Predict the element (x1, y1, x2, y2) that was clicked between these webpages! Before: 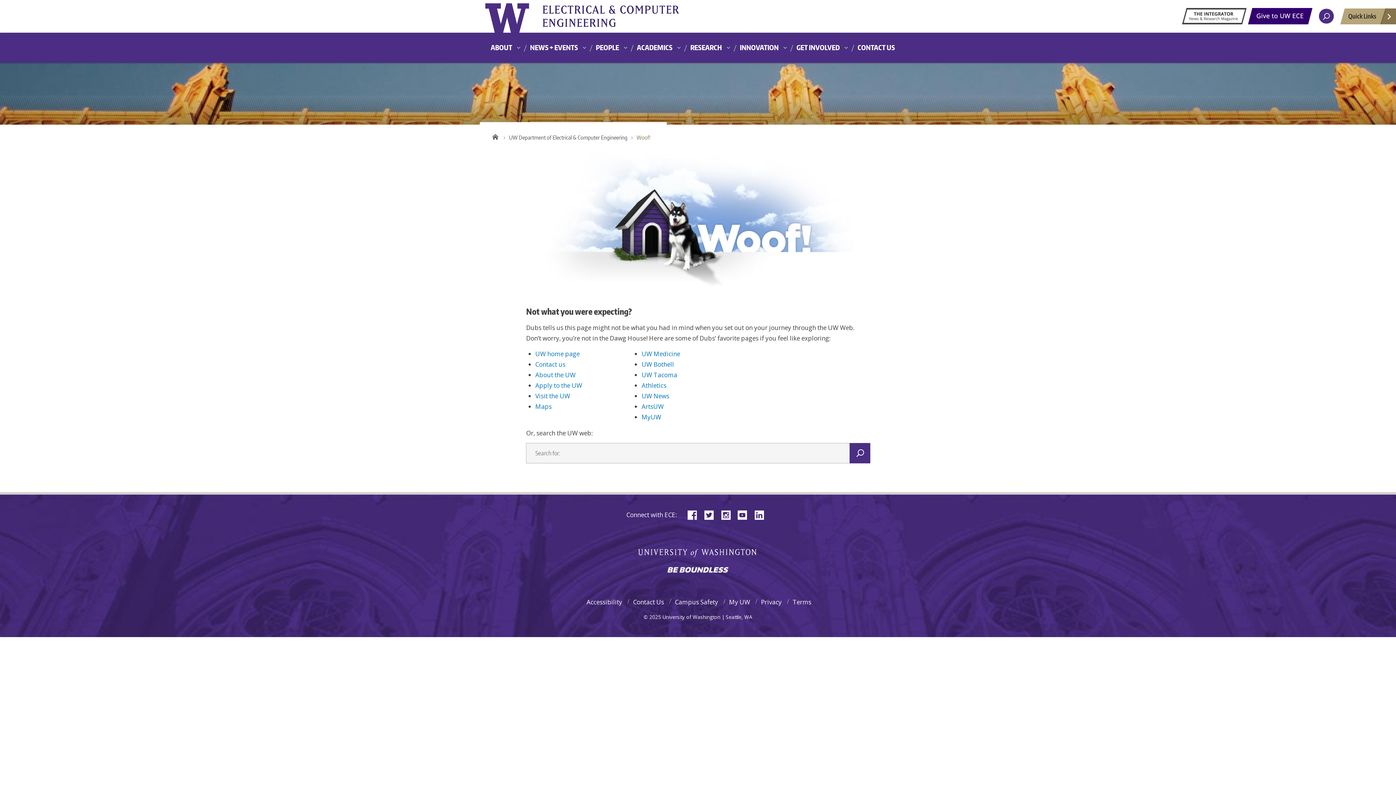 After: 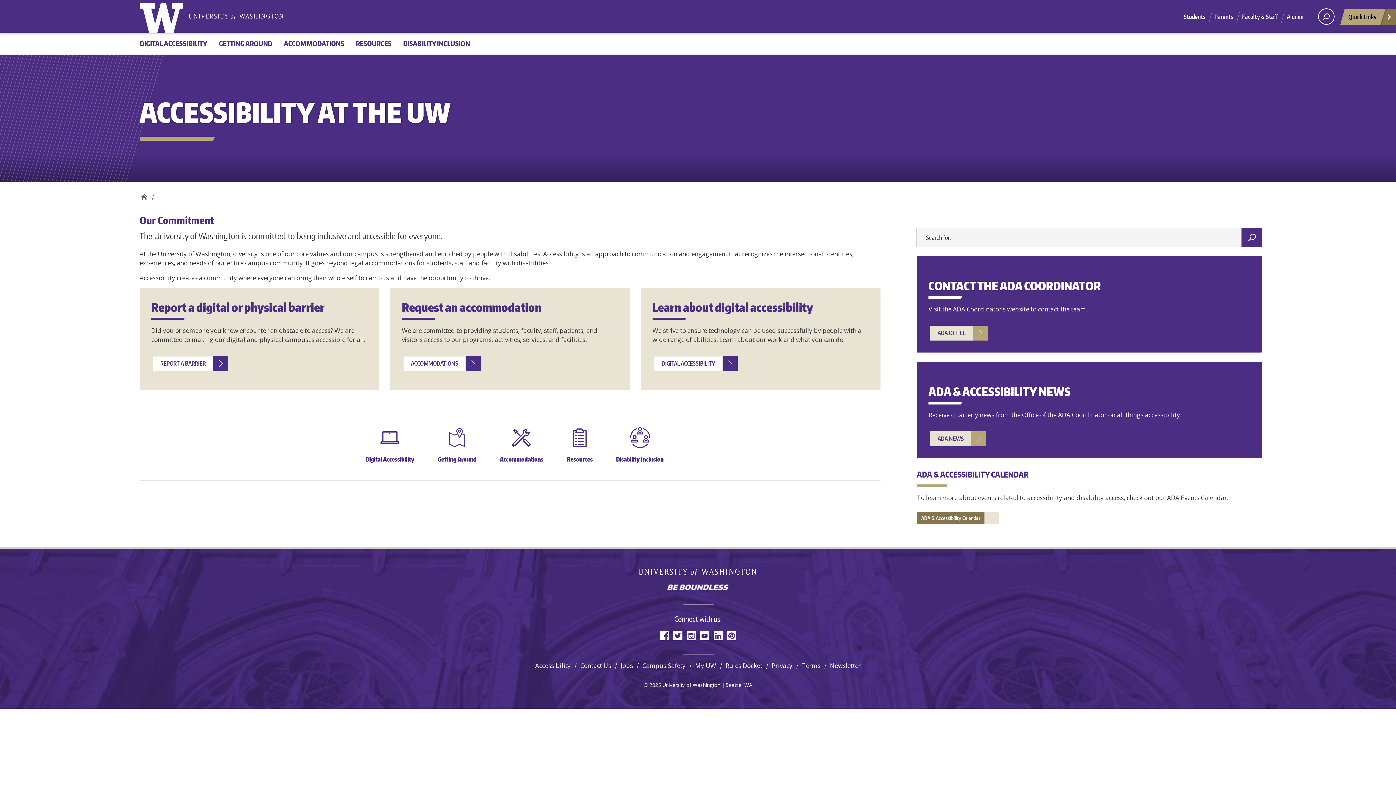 Action: bbox: (586, 598, 624, 606) label: Accessibility